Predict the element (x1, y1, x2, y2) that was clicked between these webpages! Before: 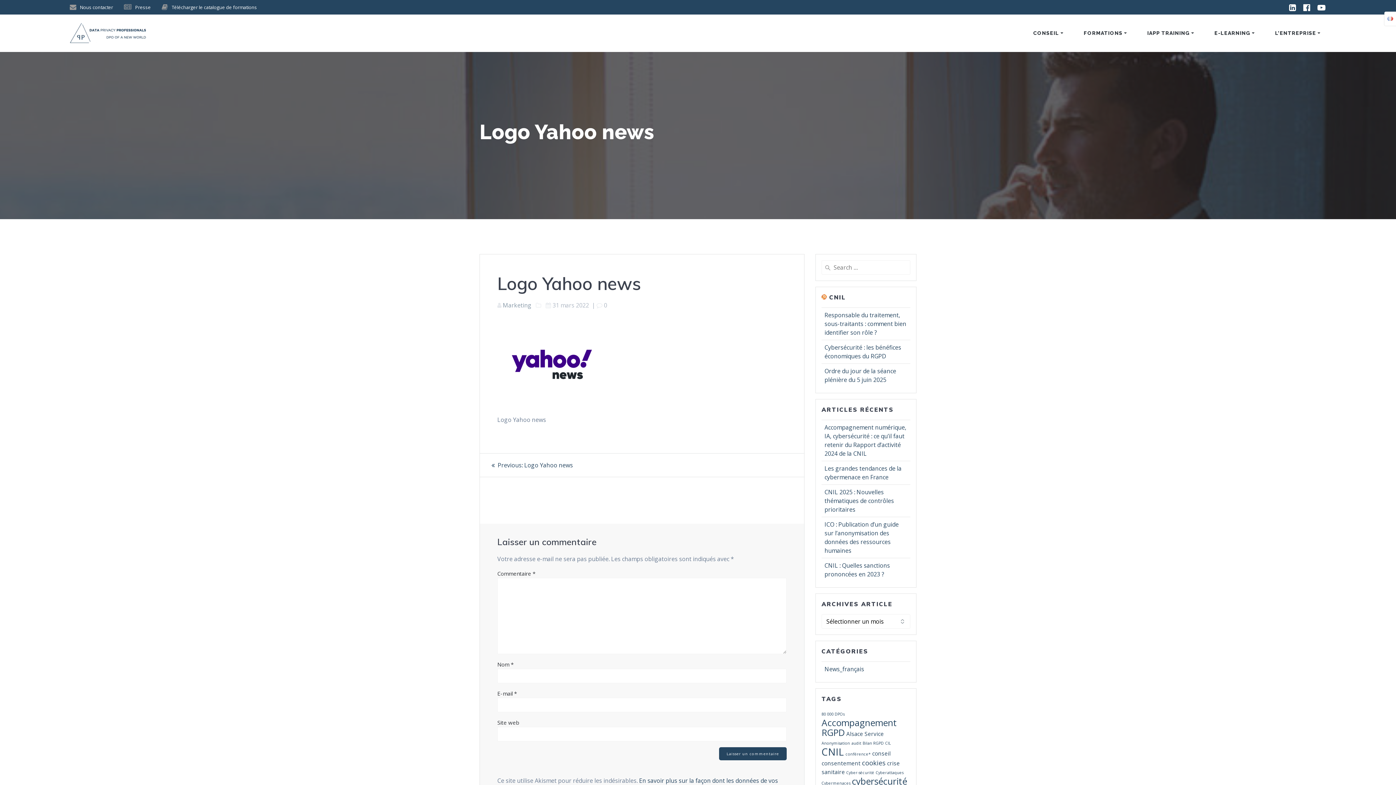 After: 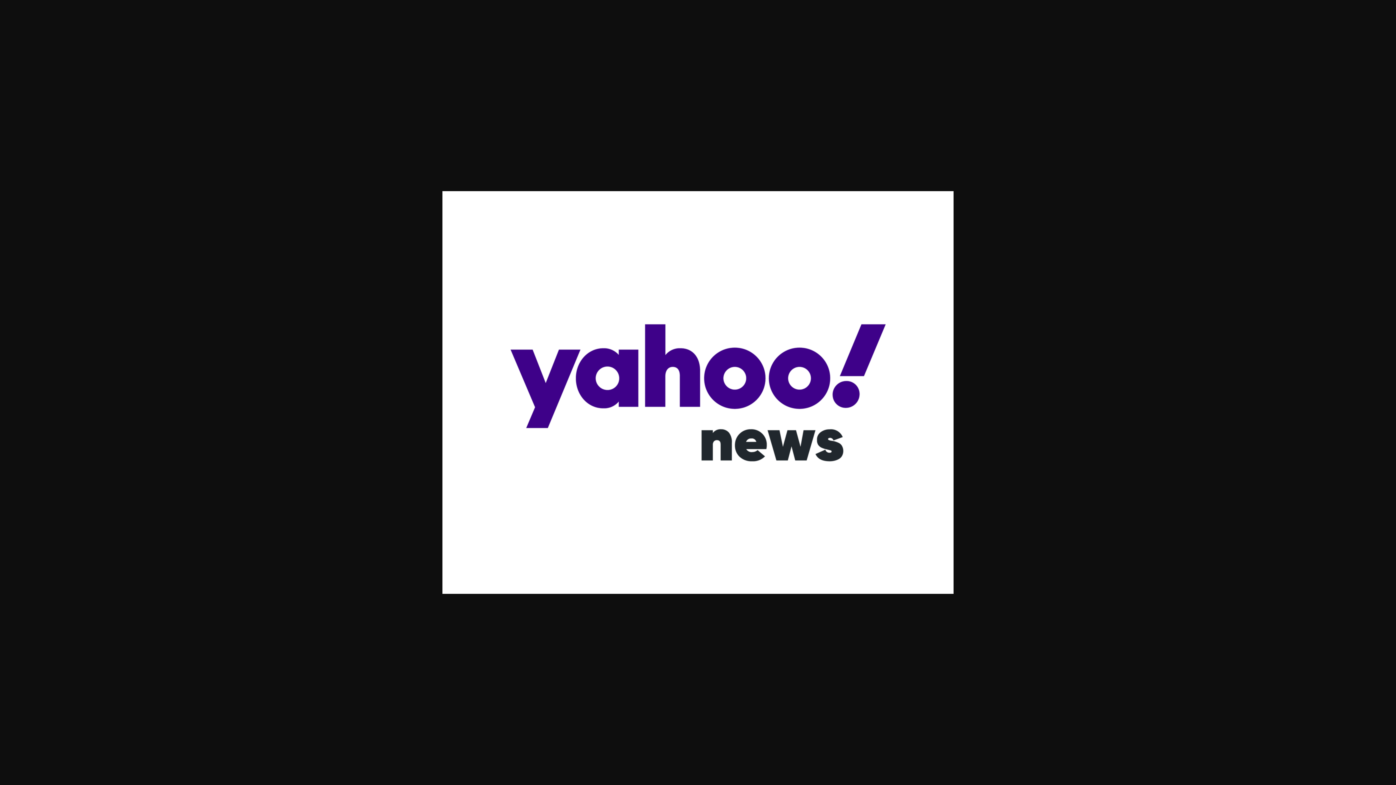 Action: bbox: (497, 401, 606, 409)